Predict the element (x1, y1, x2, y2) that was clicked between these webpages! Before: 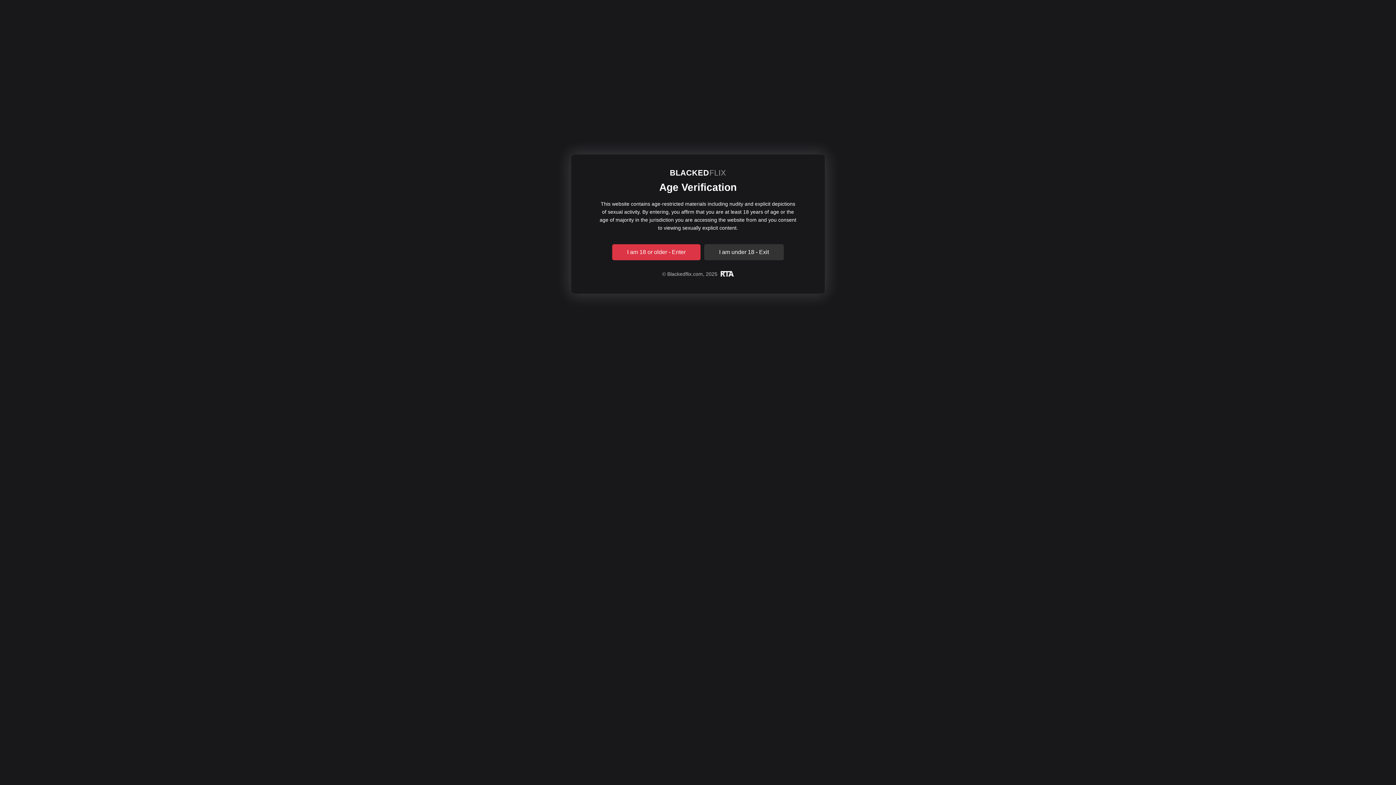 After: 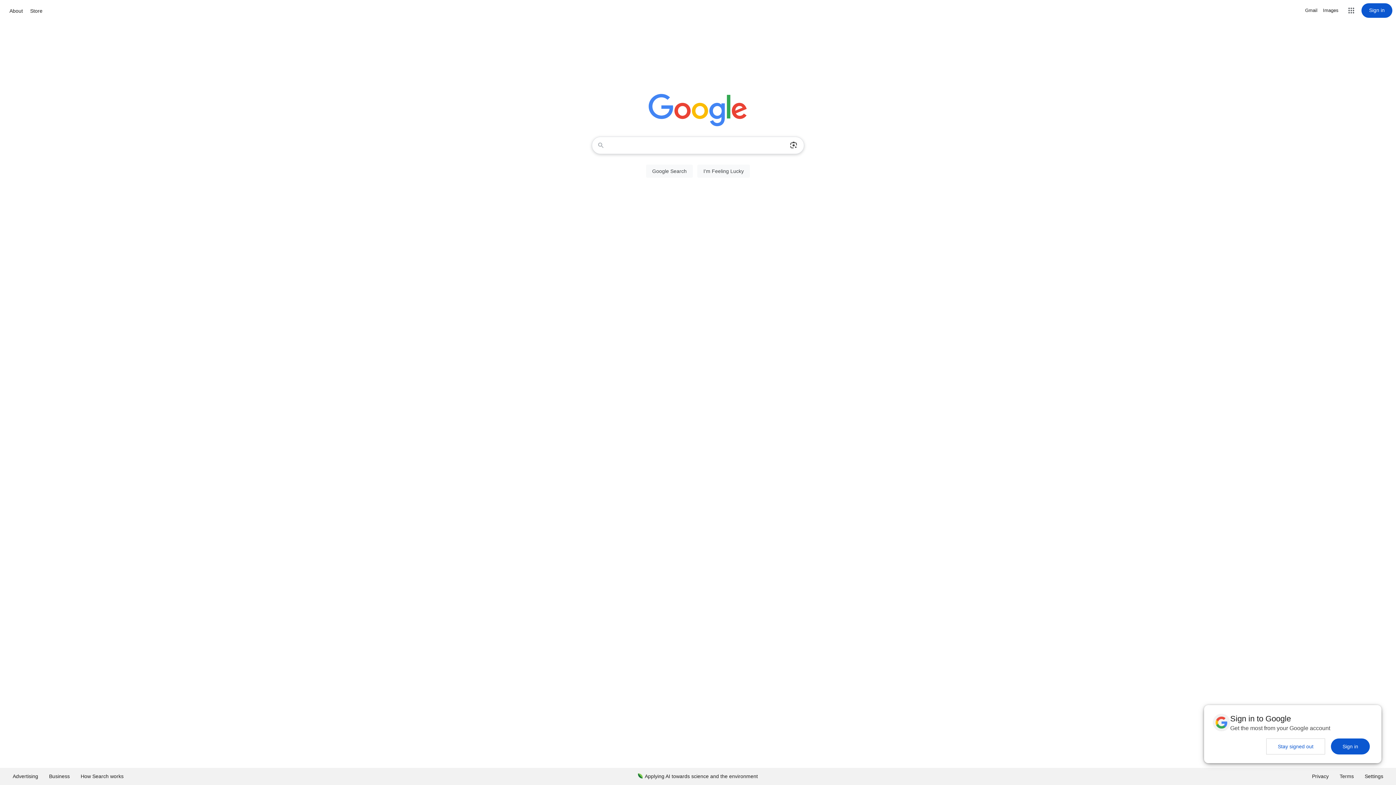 Action: bbox: (704, 244, 784, 260) label: I am under 18 - Exit